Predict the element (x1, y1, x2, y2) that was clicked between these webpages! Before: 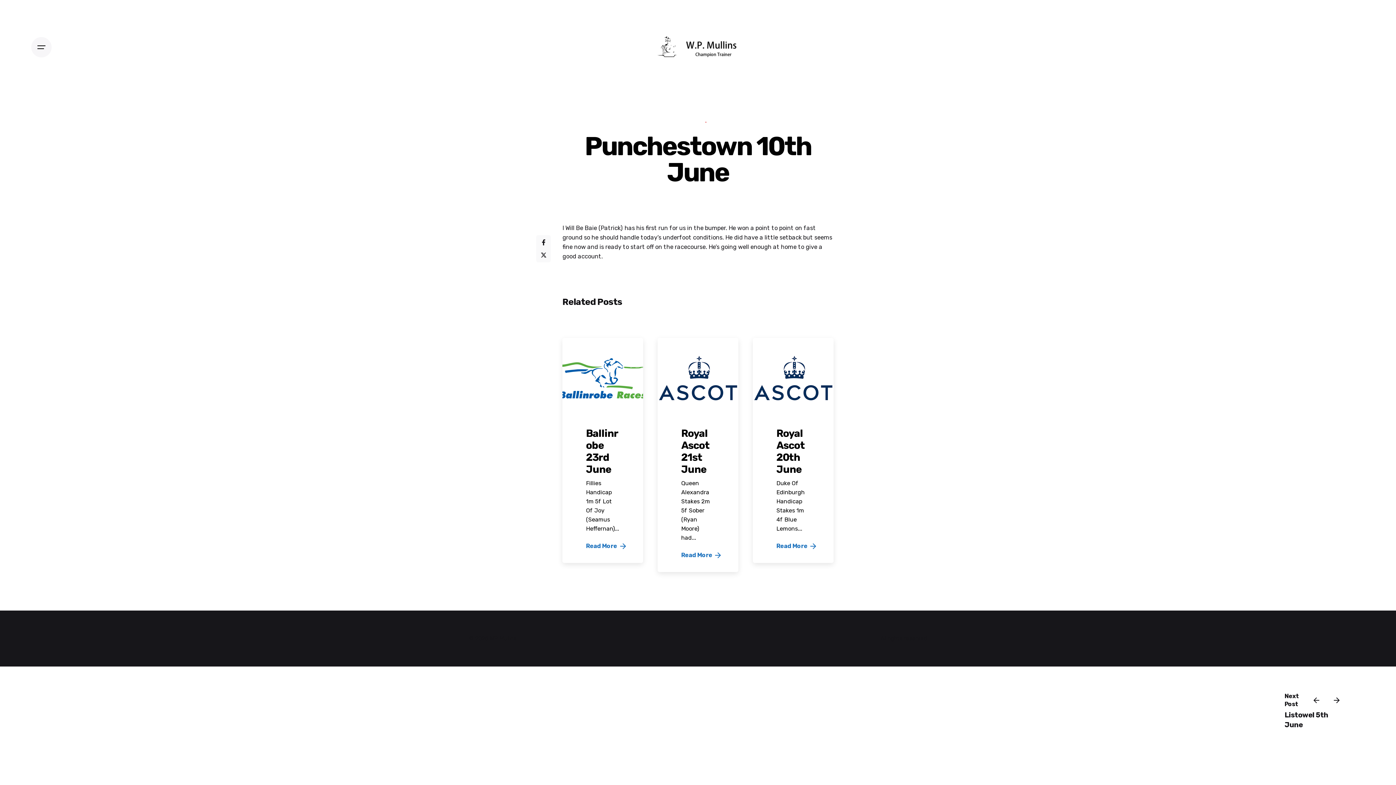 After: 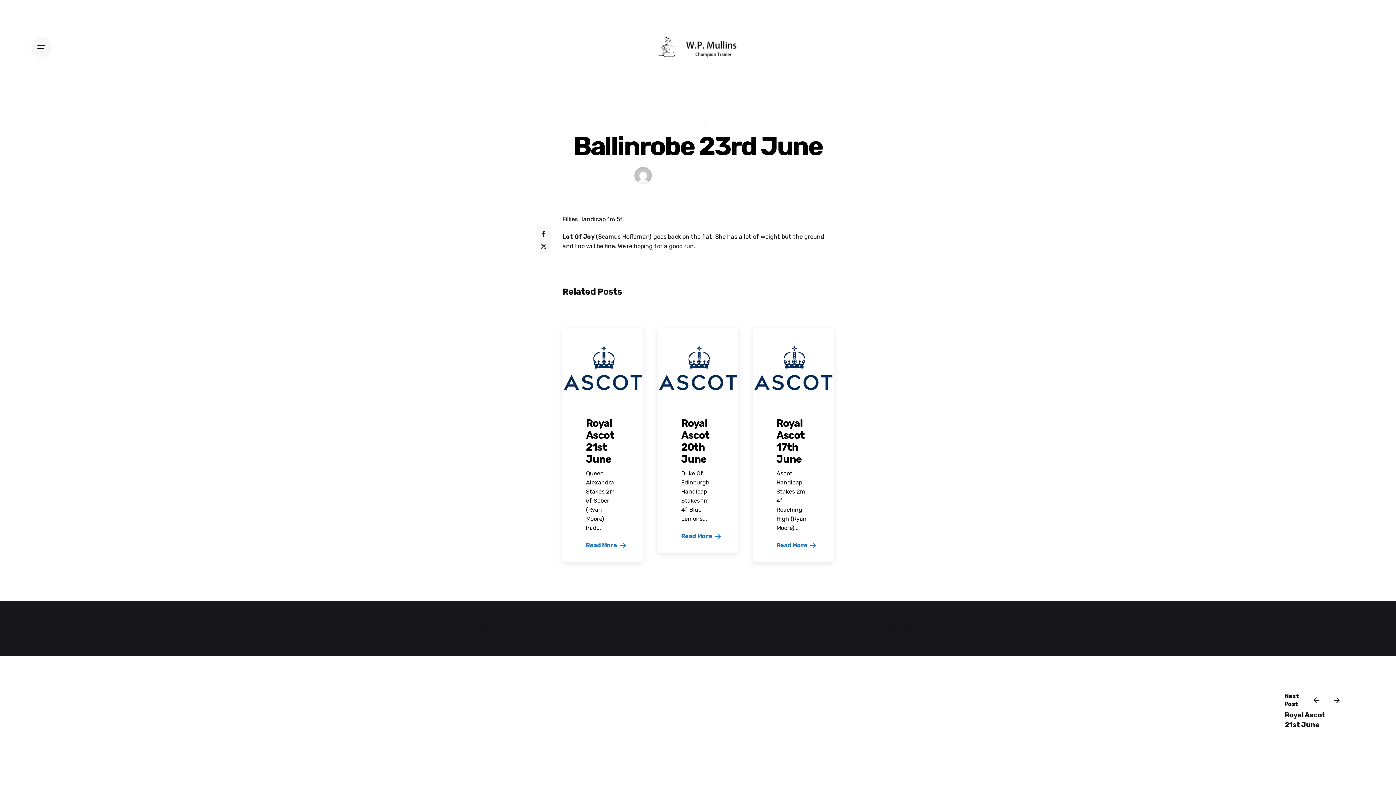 Action: label: Read More bbox: (586, 542, 626, 551)